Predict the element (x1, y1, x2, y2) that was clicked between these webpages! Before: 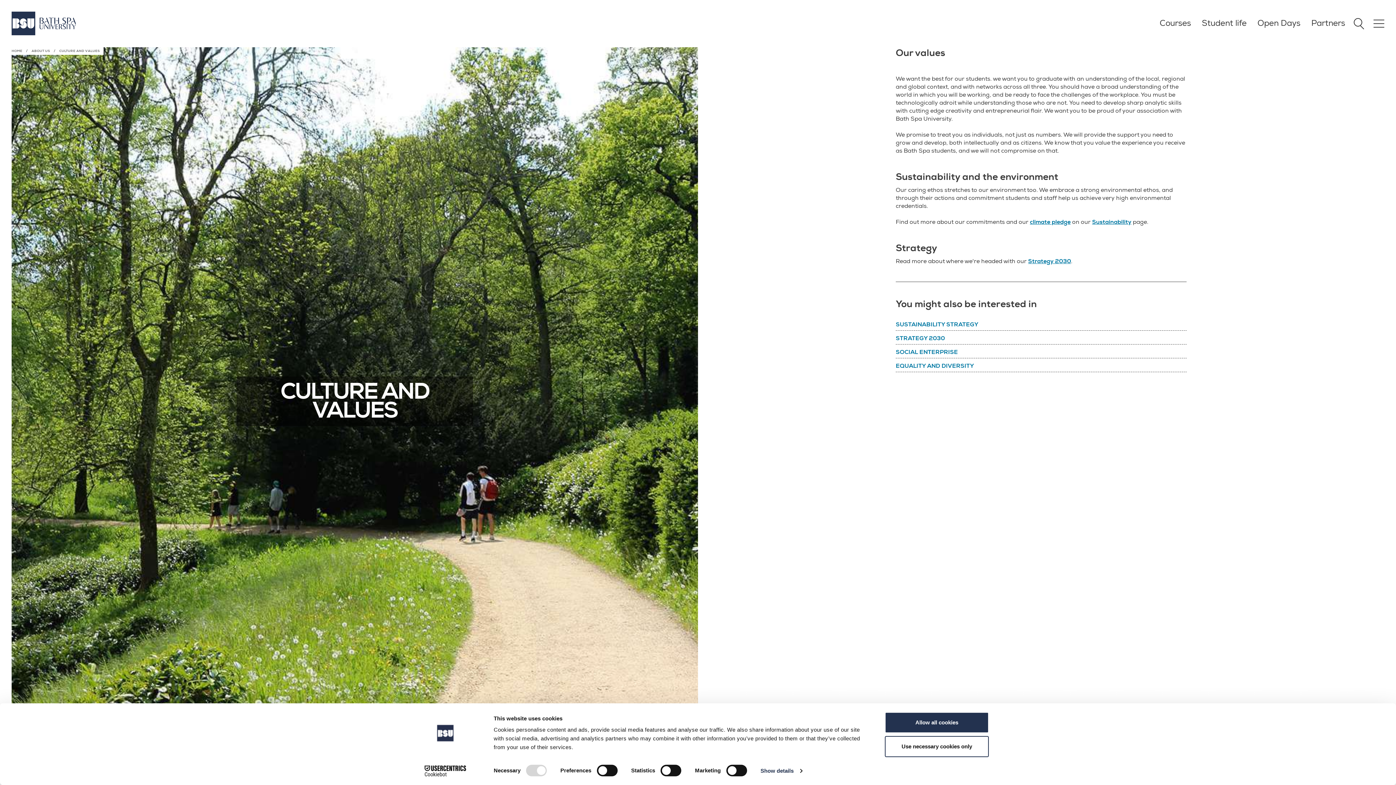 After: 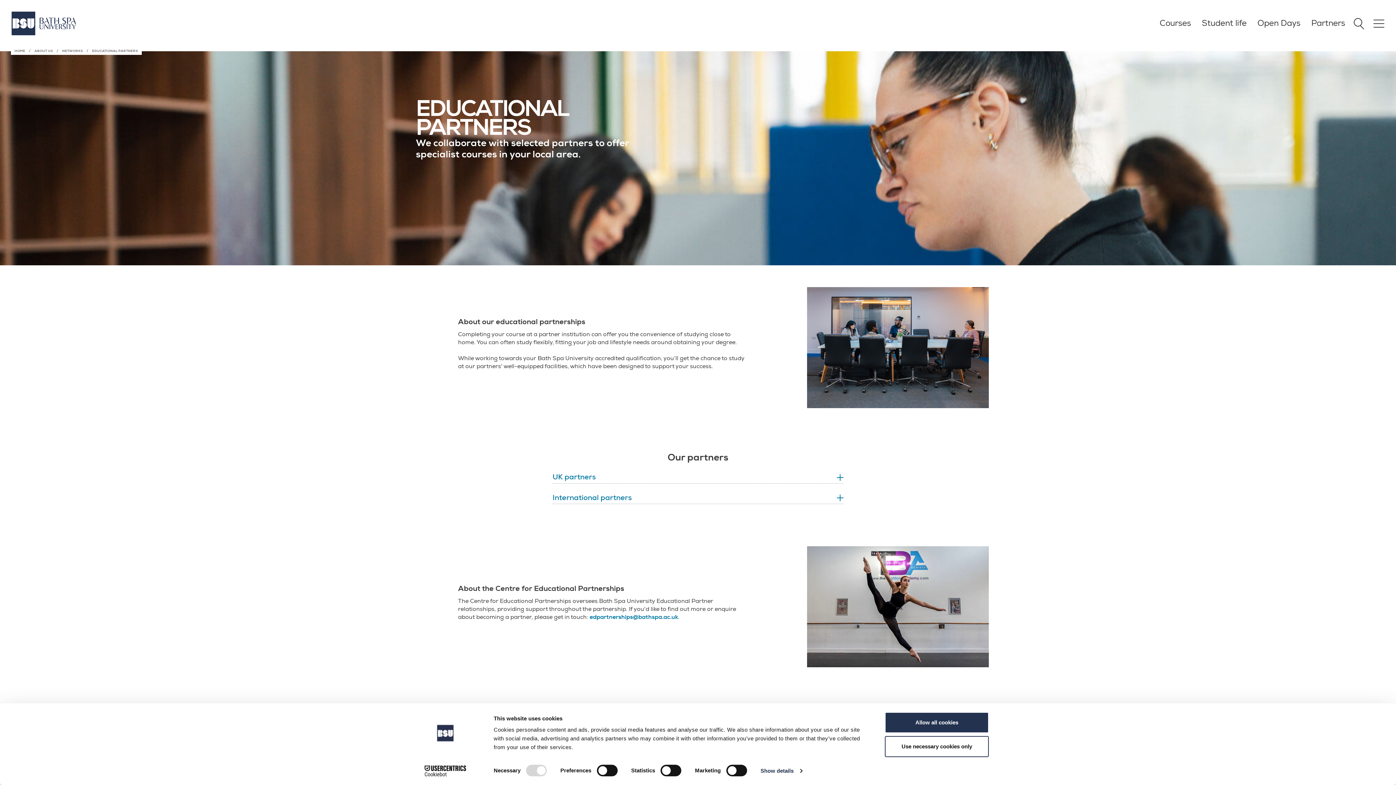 Action: bbox: (1311, 18, 1345, 28) label: Partners